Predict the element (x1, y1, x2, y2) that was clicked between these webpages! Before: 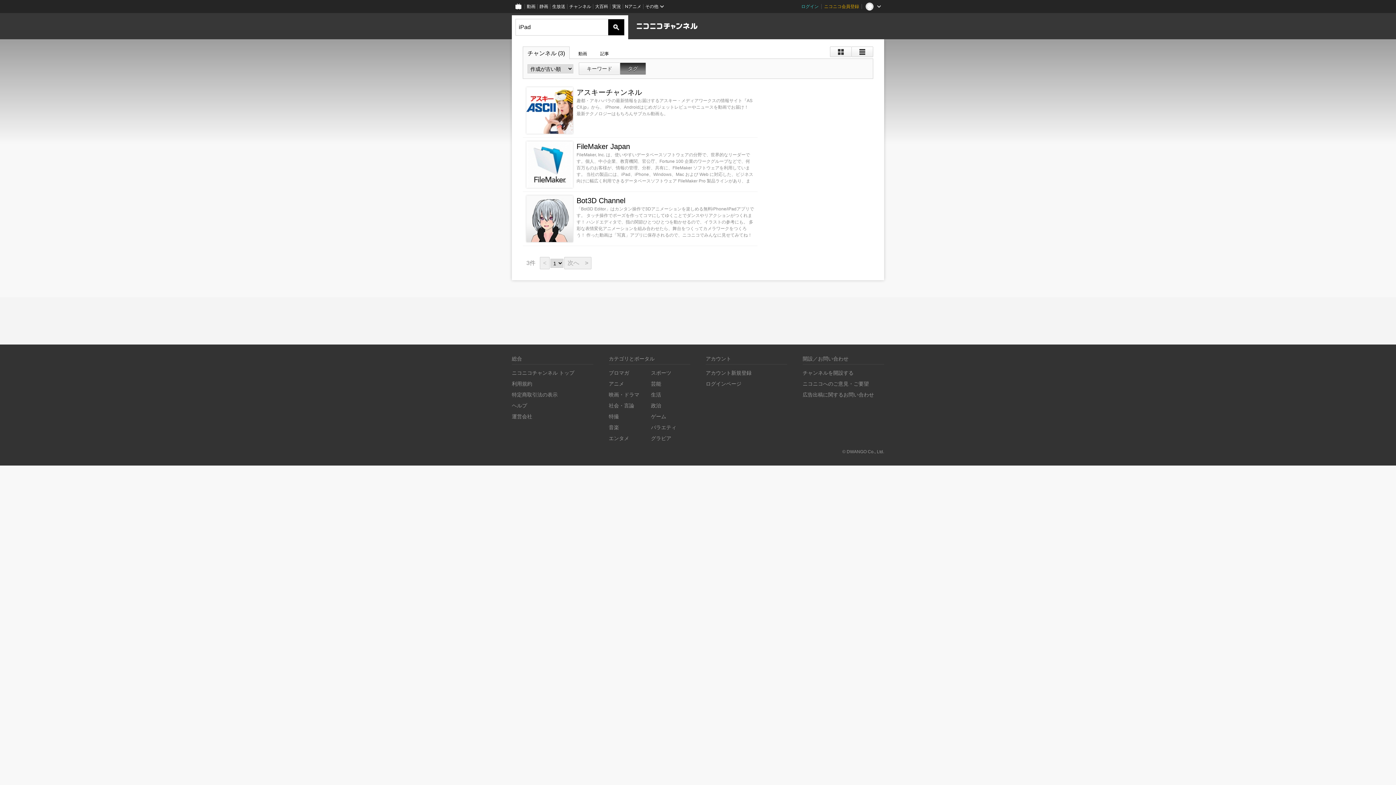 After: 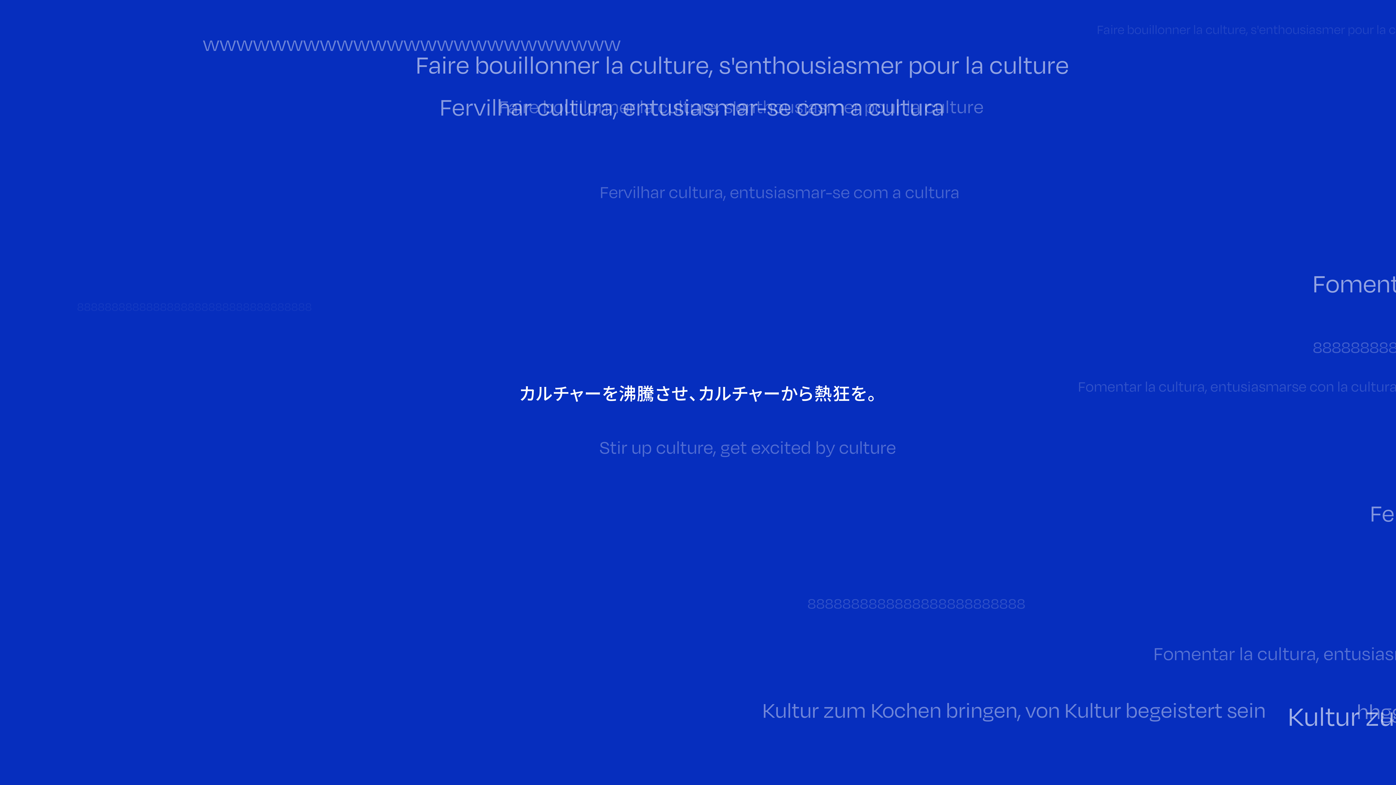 Action: bbox: (802, 392, 874, 397) label: 広告出稿に関するお問い合わせ